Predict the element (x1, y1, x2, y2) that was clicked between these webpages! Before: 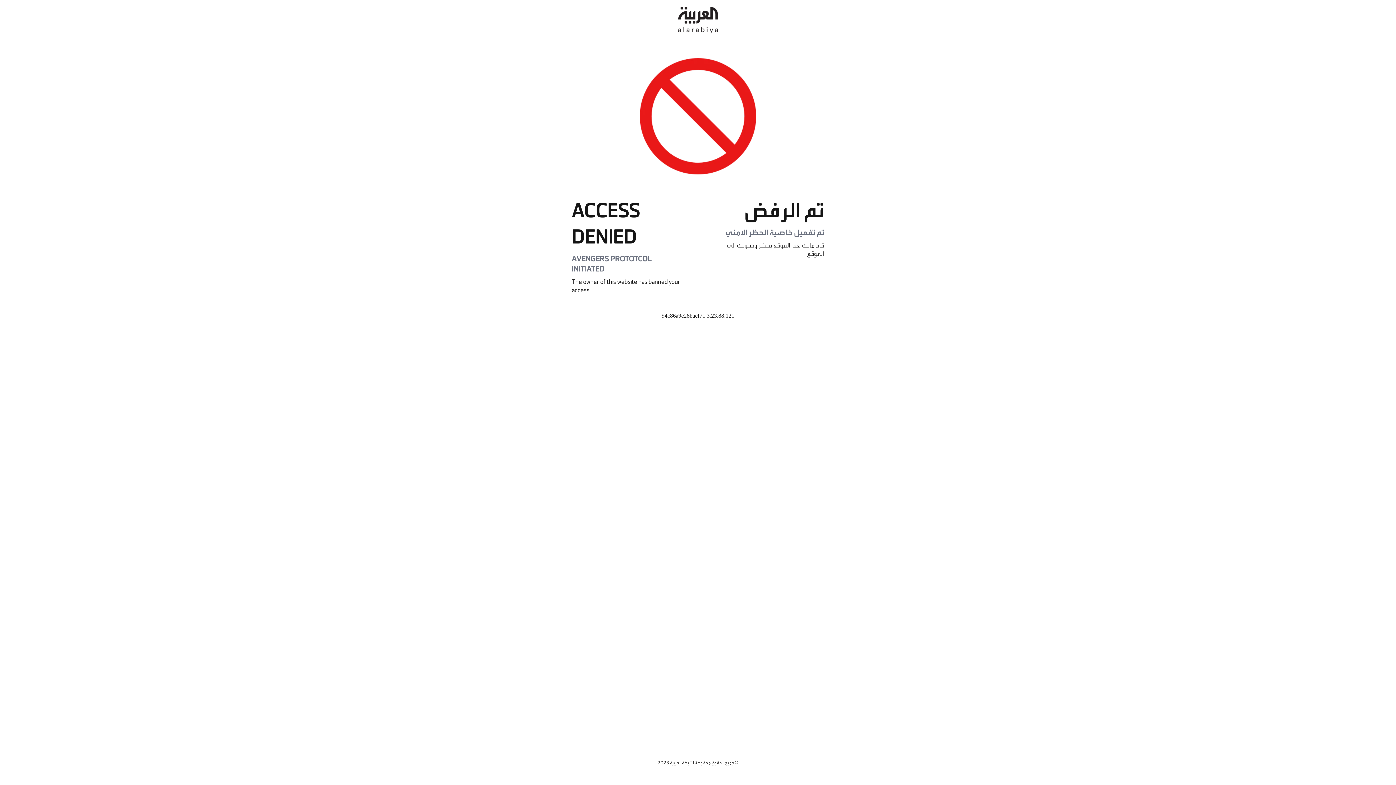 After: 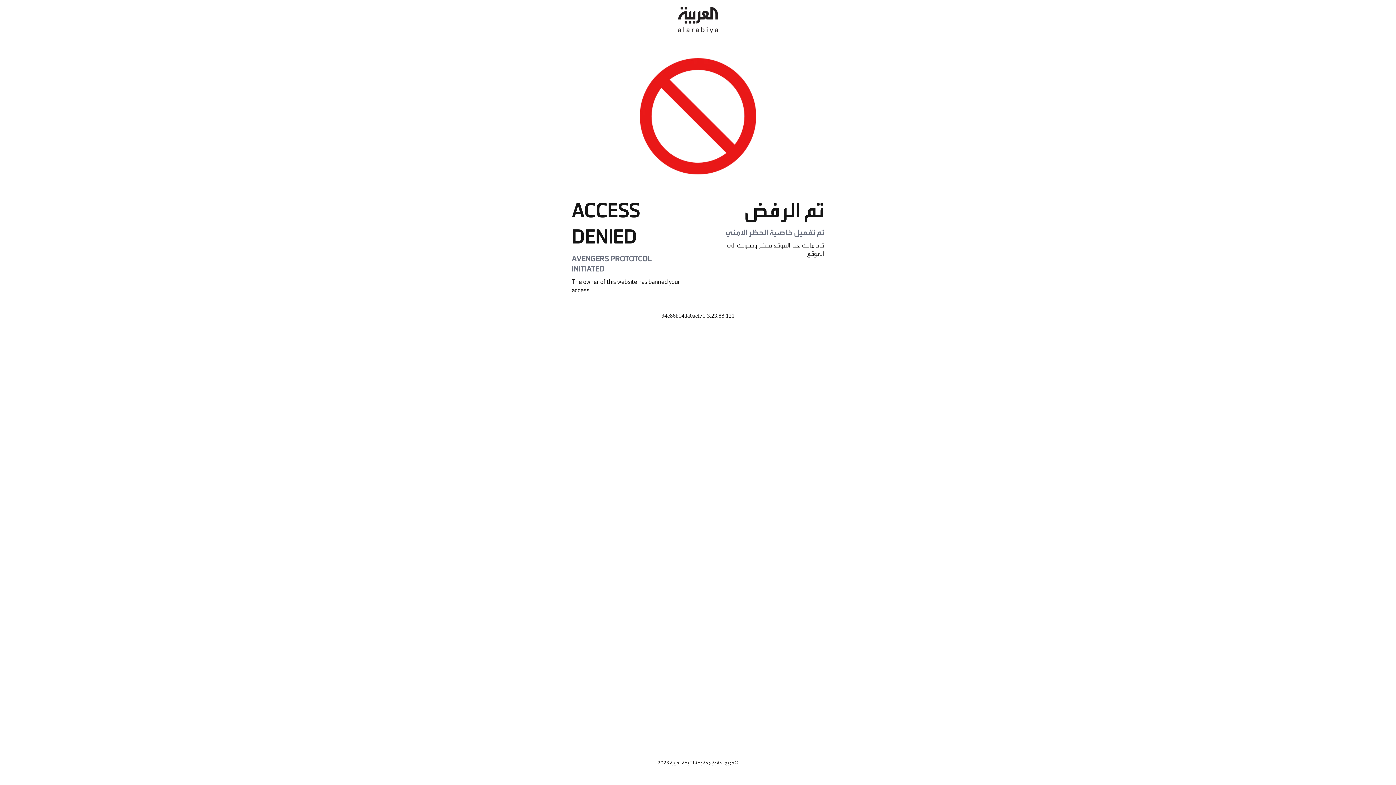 Action: bbox: (678, 0, 718, 40)